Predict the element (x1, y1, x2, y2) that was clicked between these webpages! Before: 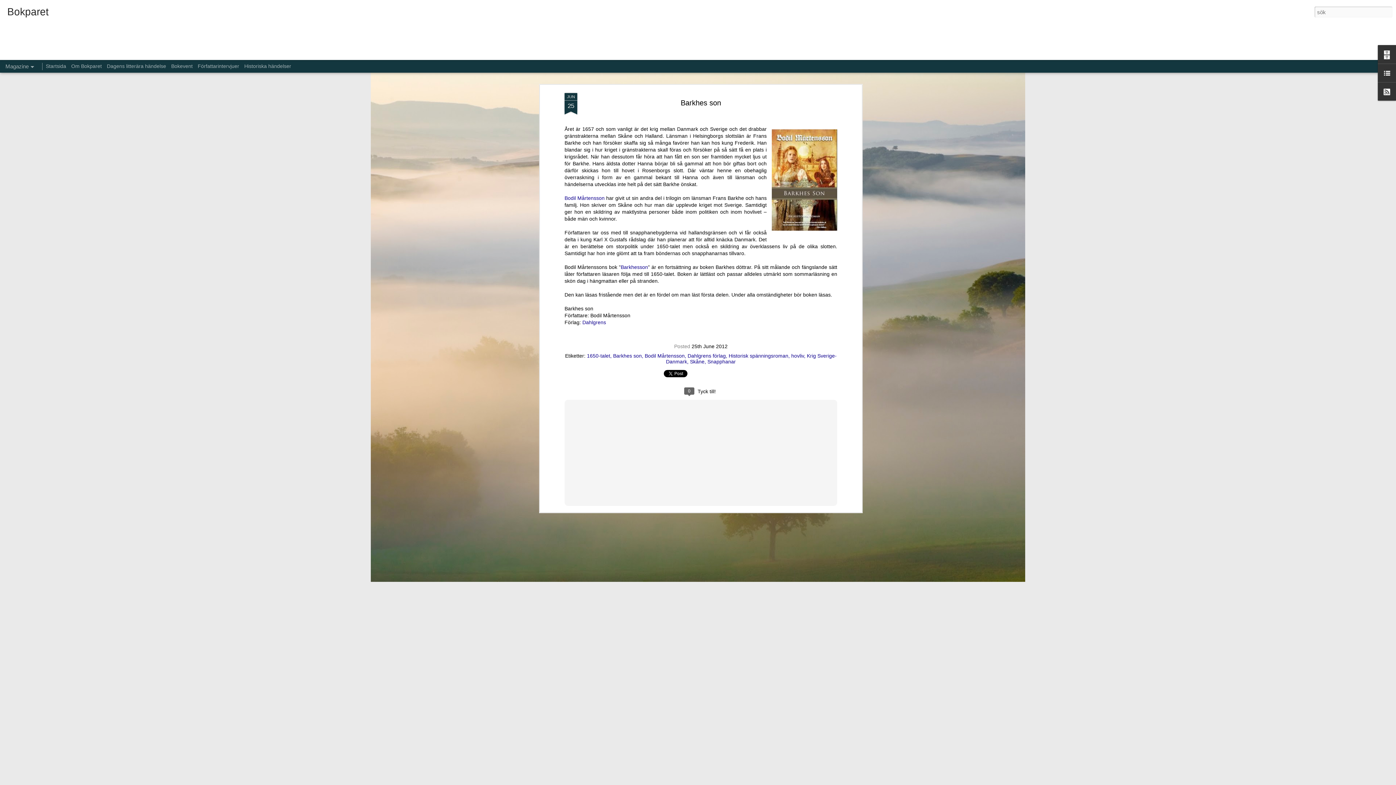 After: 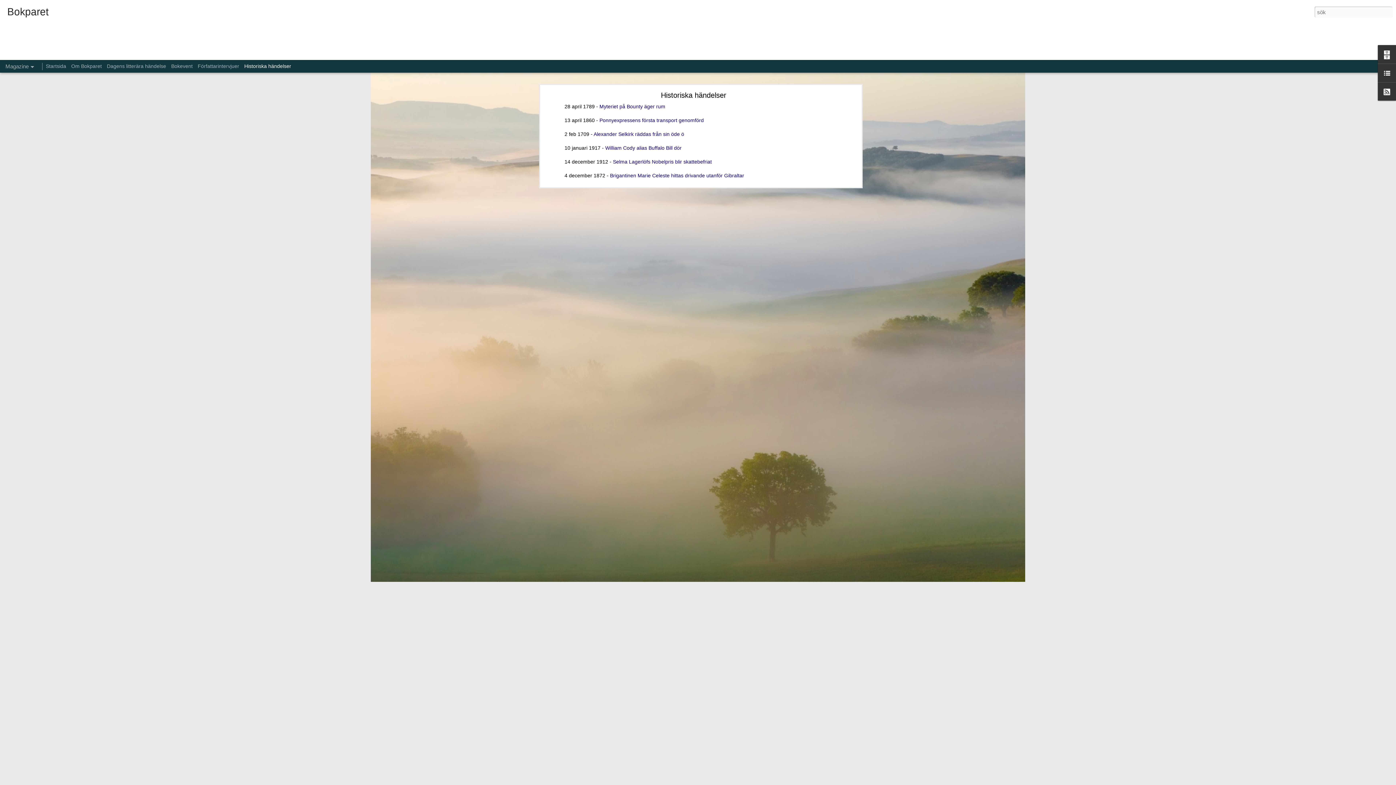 Action: bbox: (244, 63, 291, 69) label: Historiska händelser